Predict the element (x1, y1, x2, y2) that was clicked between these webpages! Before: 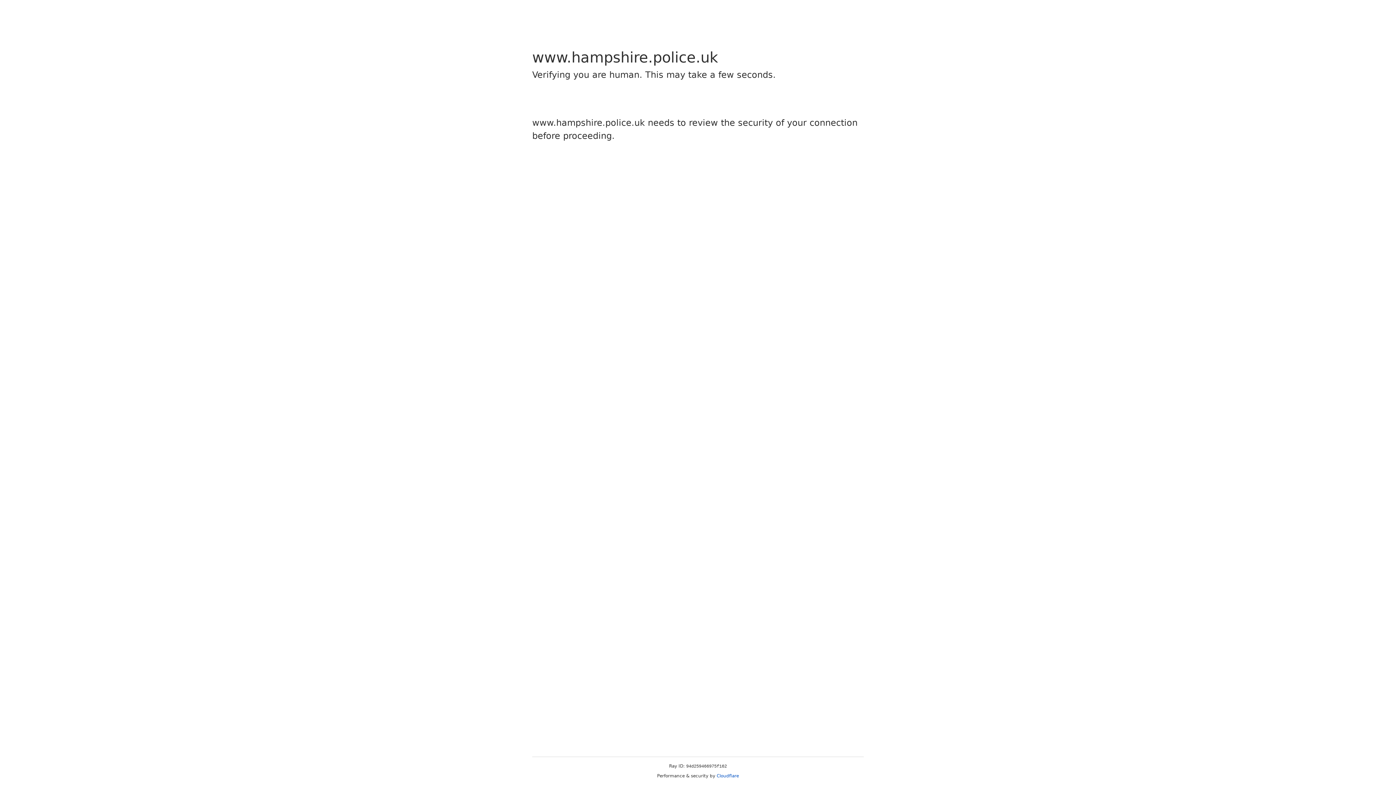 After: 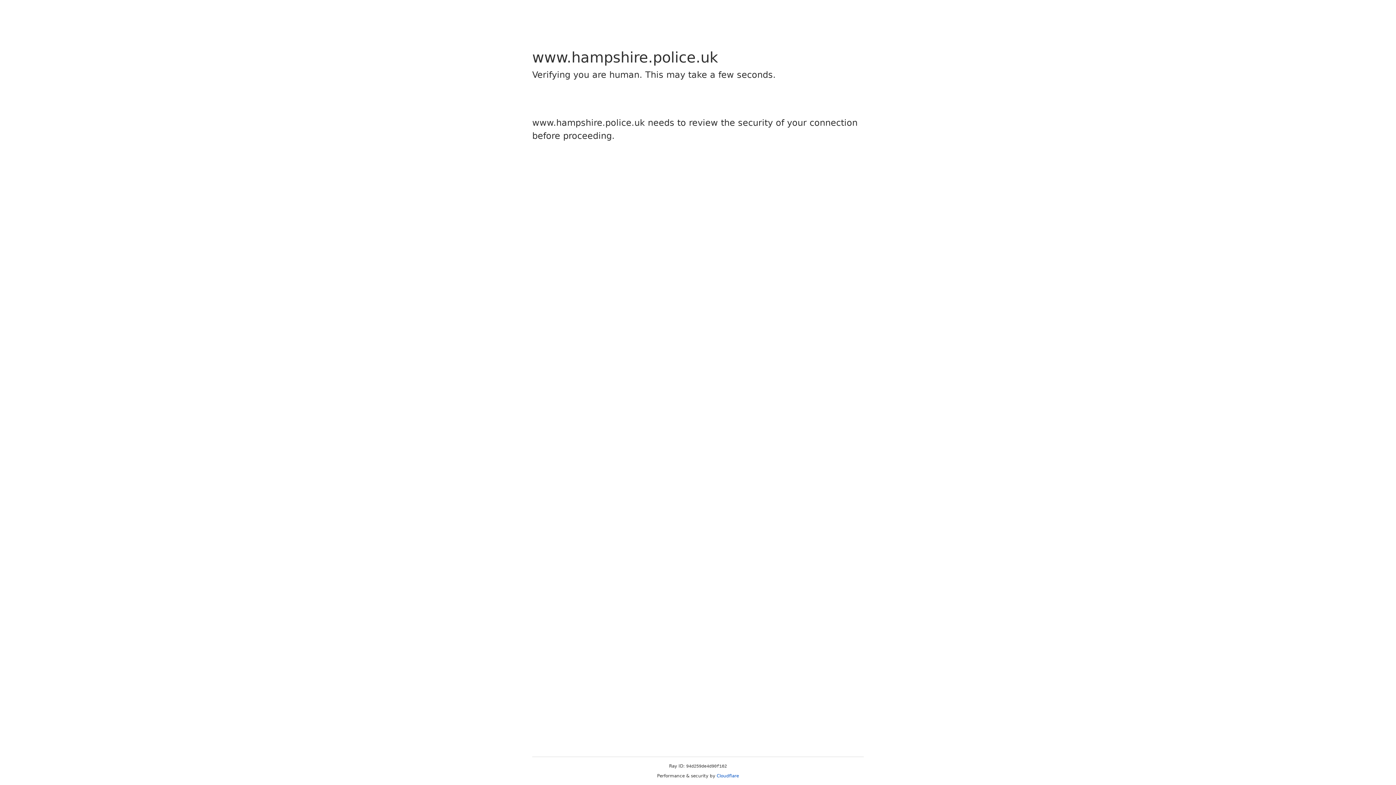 Action: label: Cloudflare bbox: (716, 773, 739, 778)